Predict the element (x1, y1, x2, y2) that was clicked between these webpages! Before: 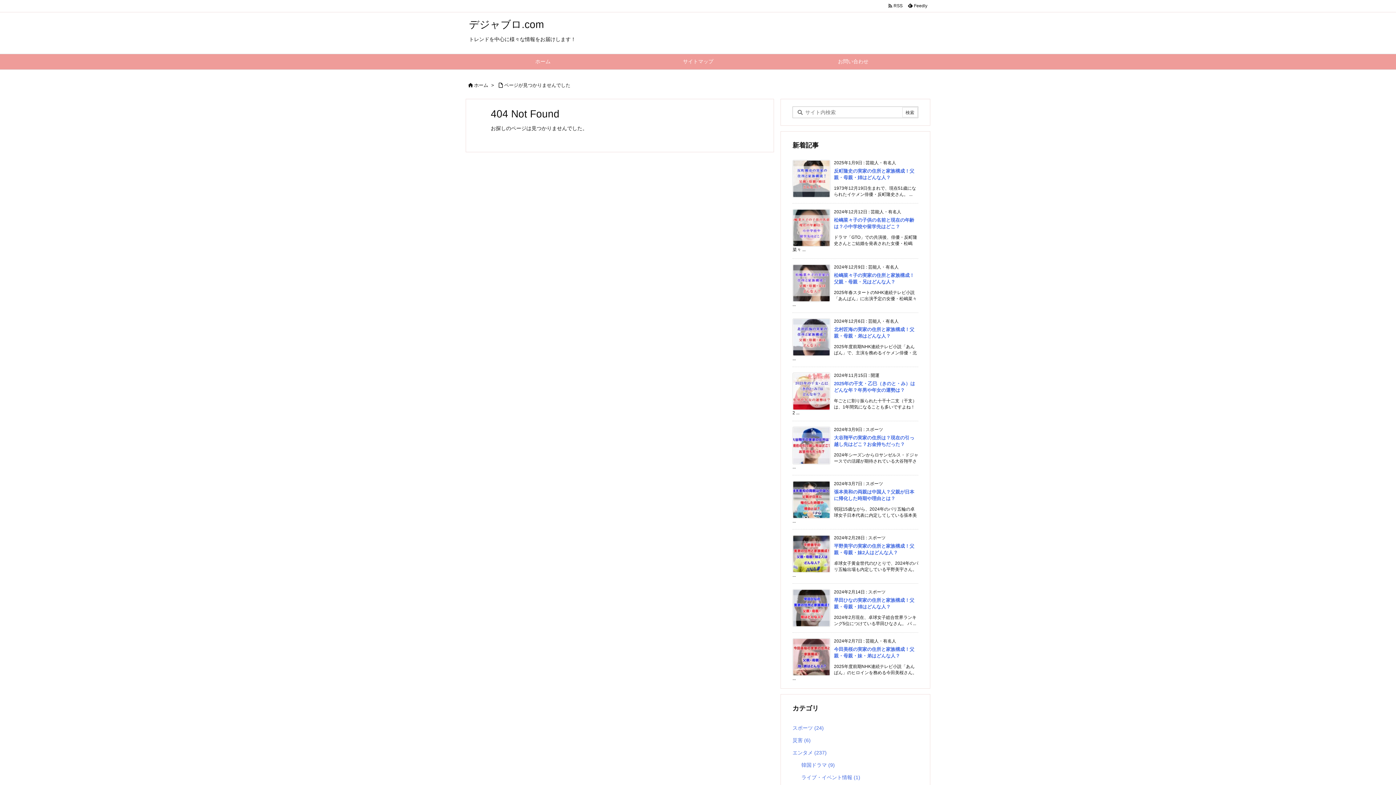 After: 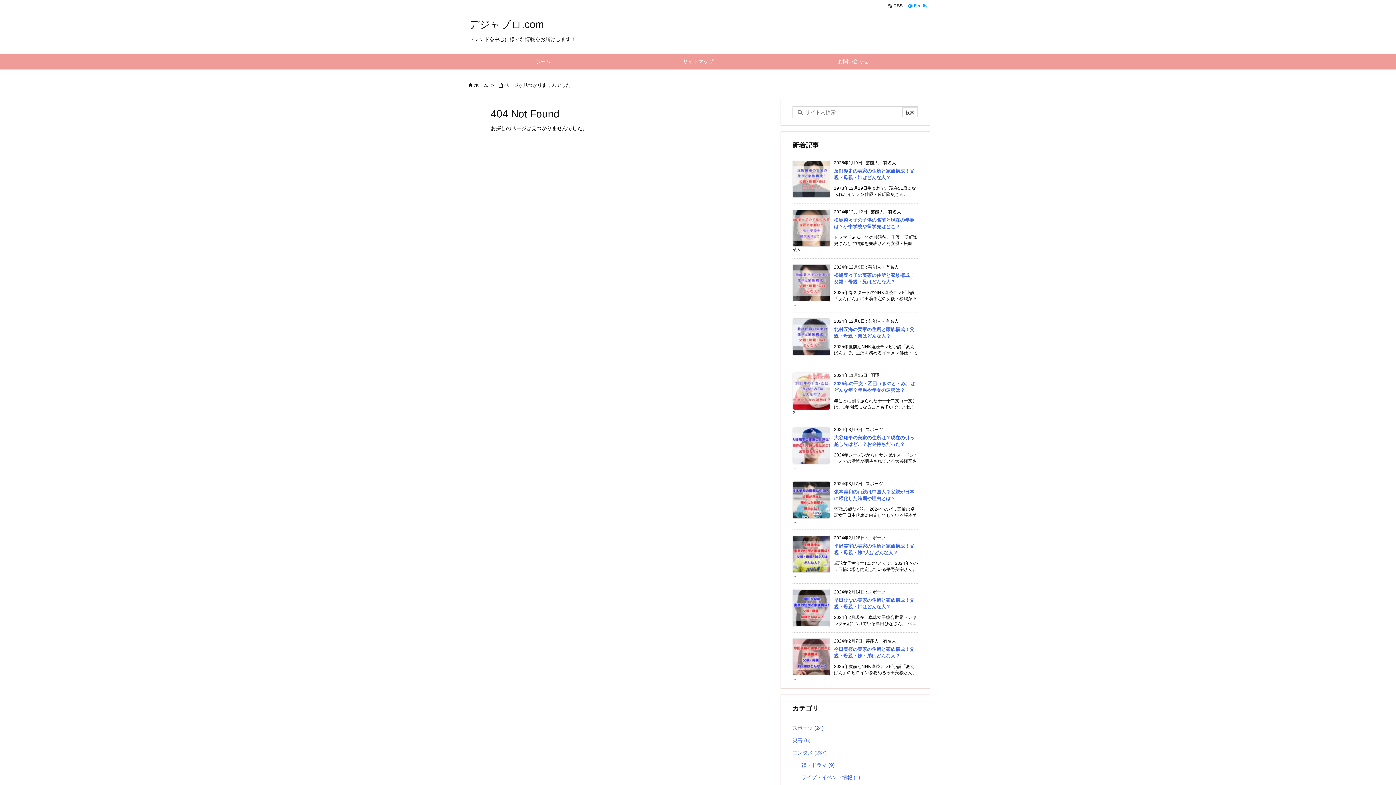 Action: bbox: (905, 2, 930, 9) label:   Feedly 